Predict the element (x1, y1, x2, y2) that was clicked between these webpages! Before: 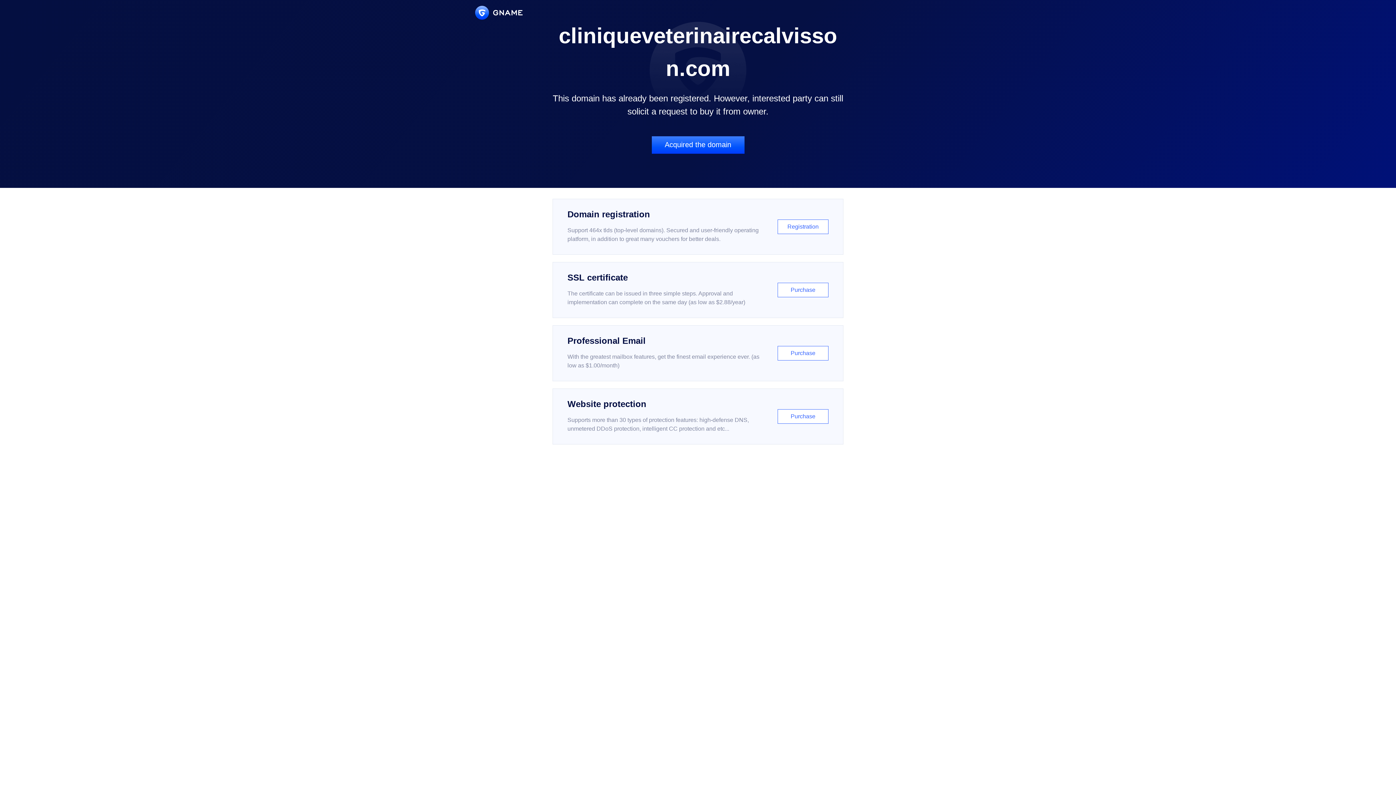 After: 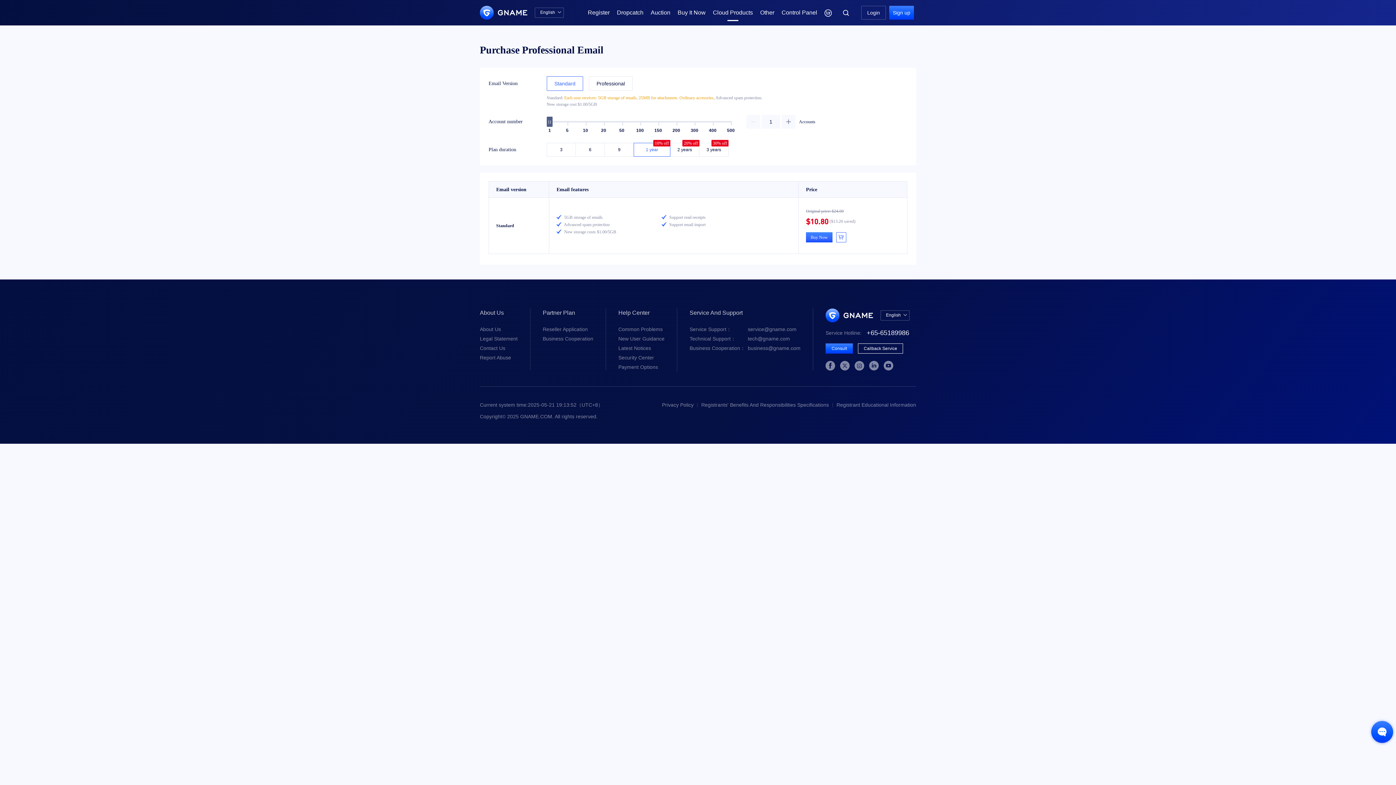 Action: label: Professional Email

With the greatest mailbox features, get the finest email experience ever. (as low as $1.00/month)

Purchase bbox: (552, 325, 843, 381)